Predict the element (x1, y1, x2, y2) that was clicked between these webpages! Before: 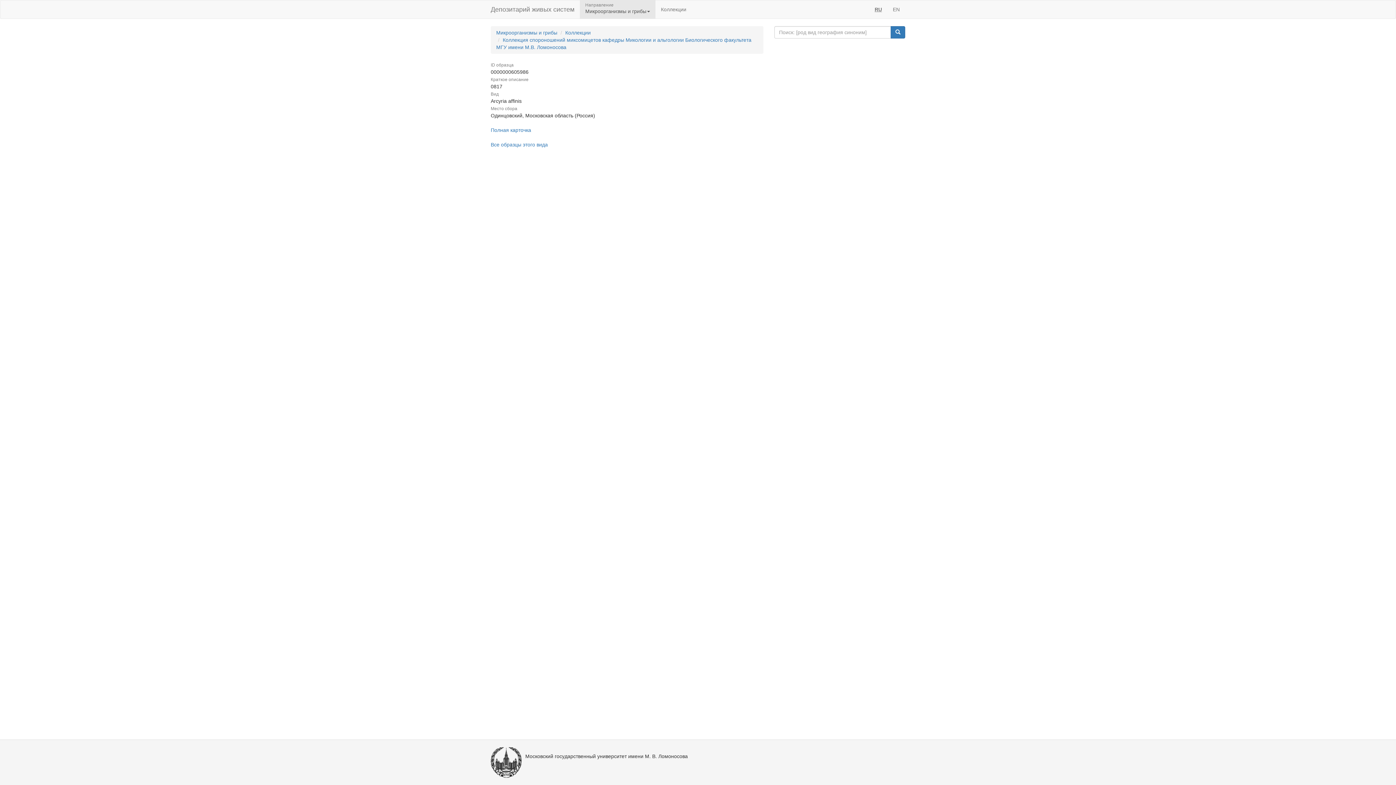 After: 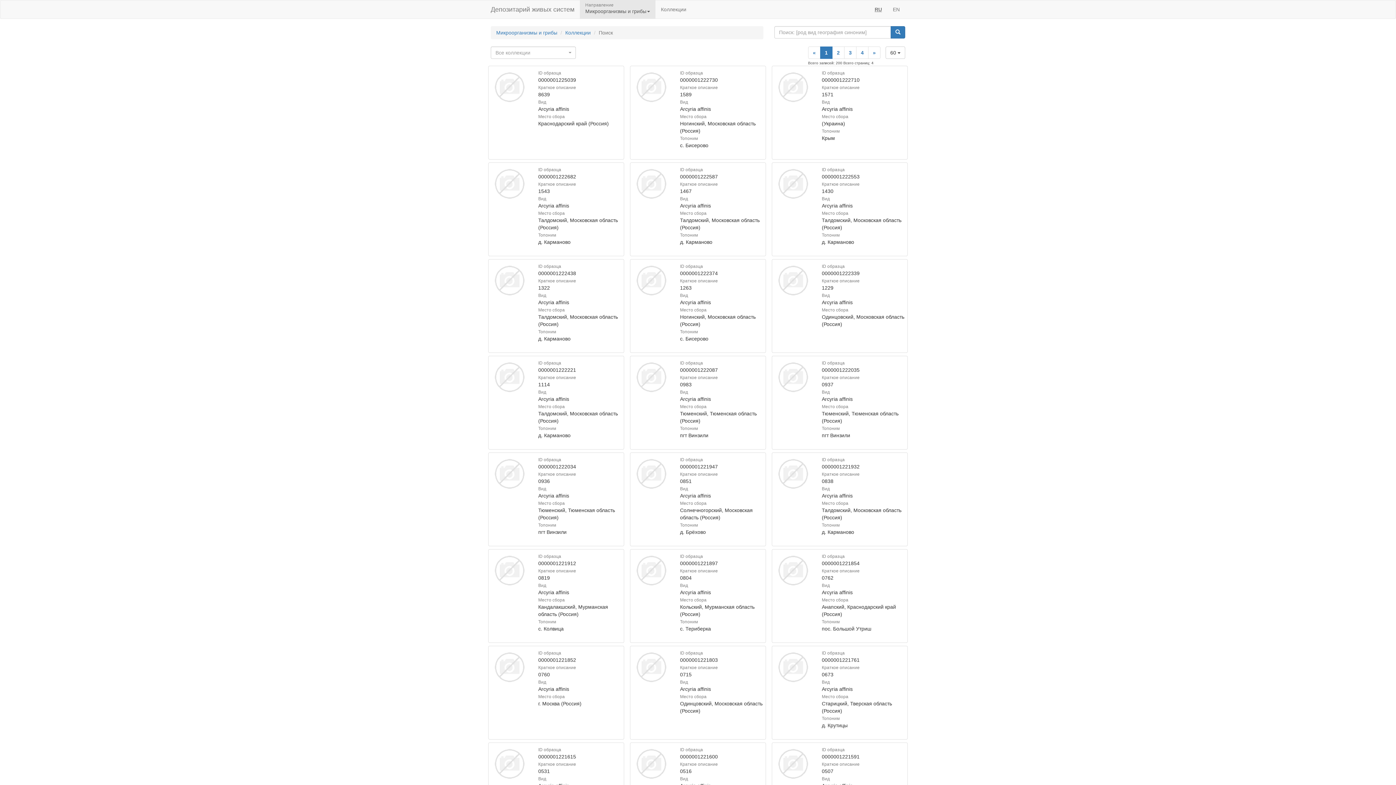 Action: label: Все образцы этого вида bbox: (490, 141, 548, 147)